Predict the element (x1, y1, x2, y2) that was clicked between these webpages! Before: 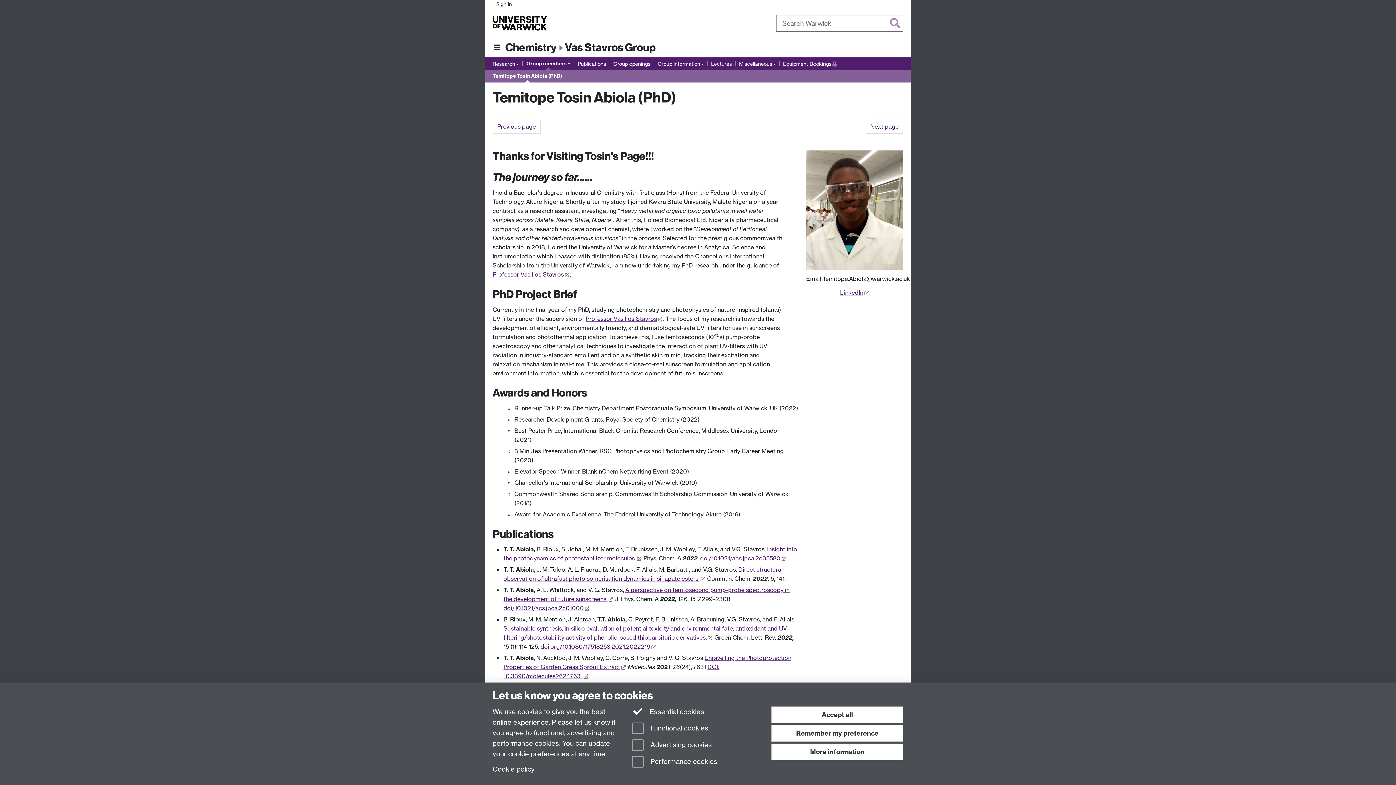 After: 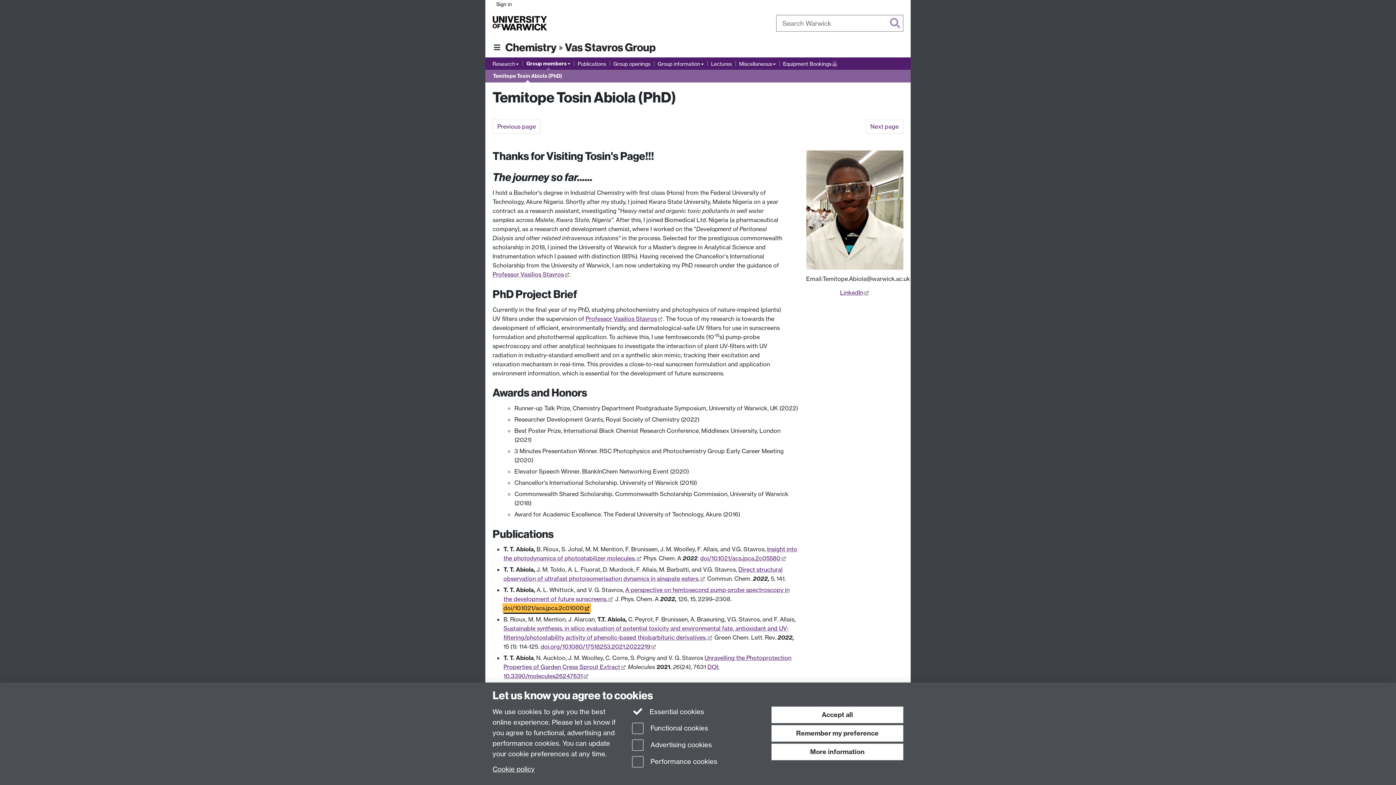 Action: bbox: (503, 604, 590, 612) label: doi/10.1021/acs.jpca.2c01000
Link opens in a new window